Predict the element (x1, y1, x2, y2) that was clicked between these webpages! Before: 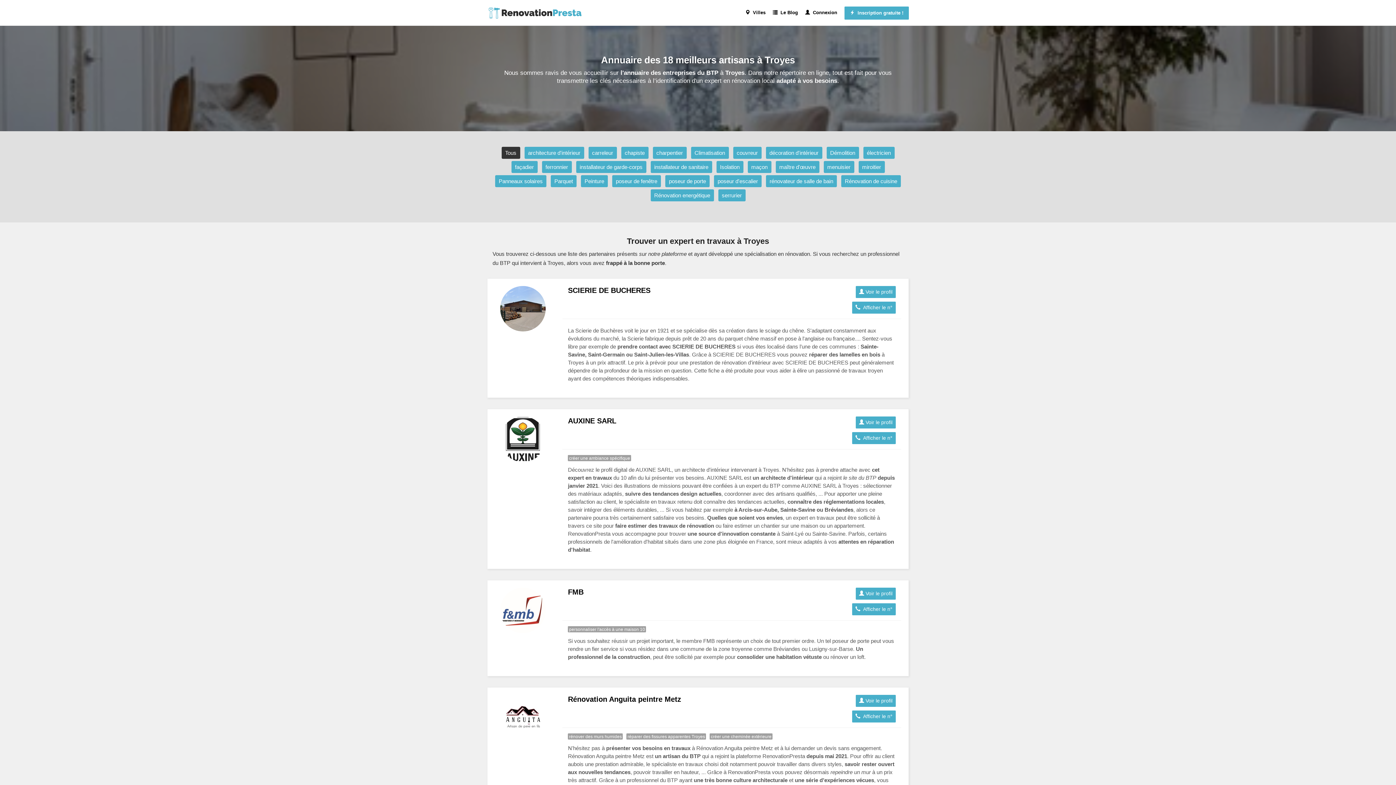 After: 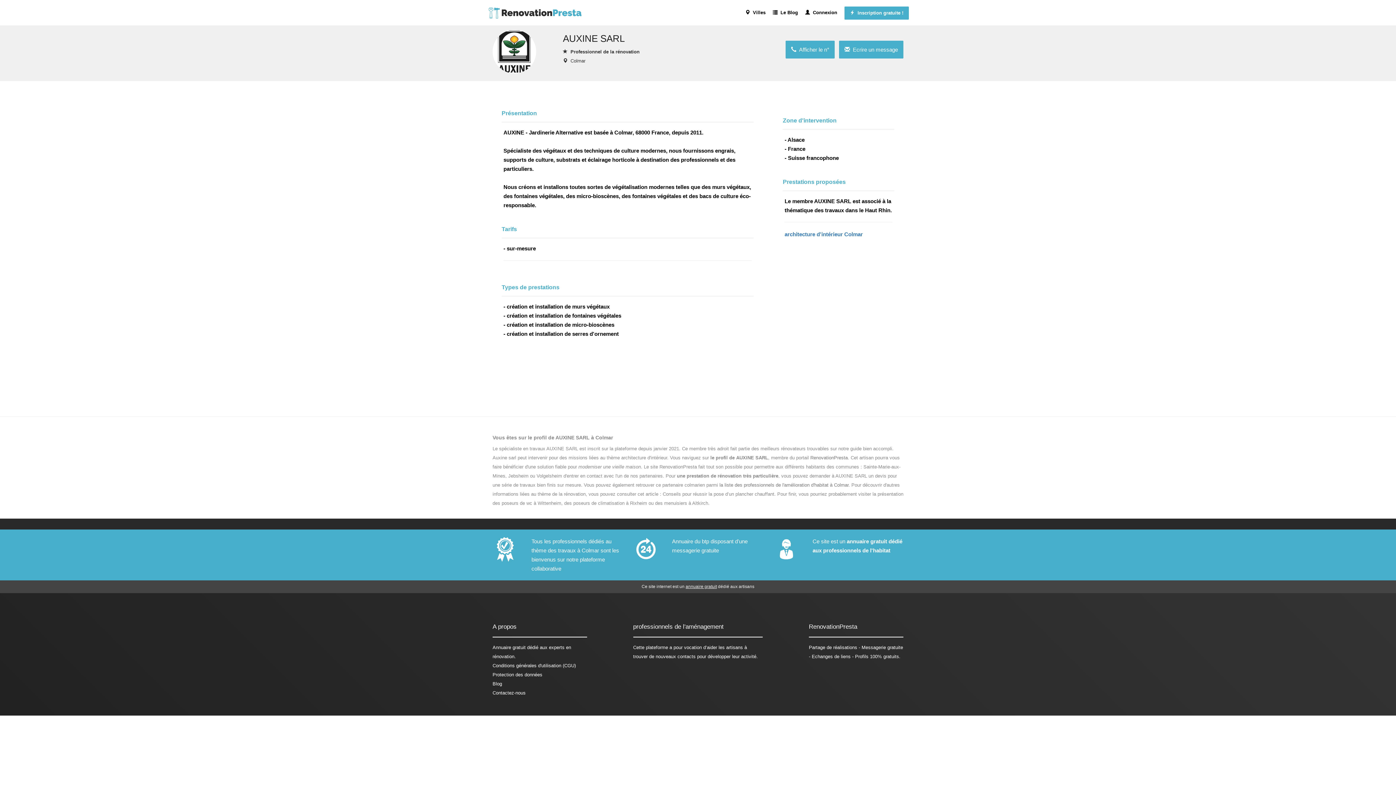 Action: bbox: (855, 416, 895, 428) label:  Voir le profil